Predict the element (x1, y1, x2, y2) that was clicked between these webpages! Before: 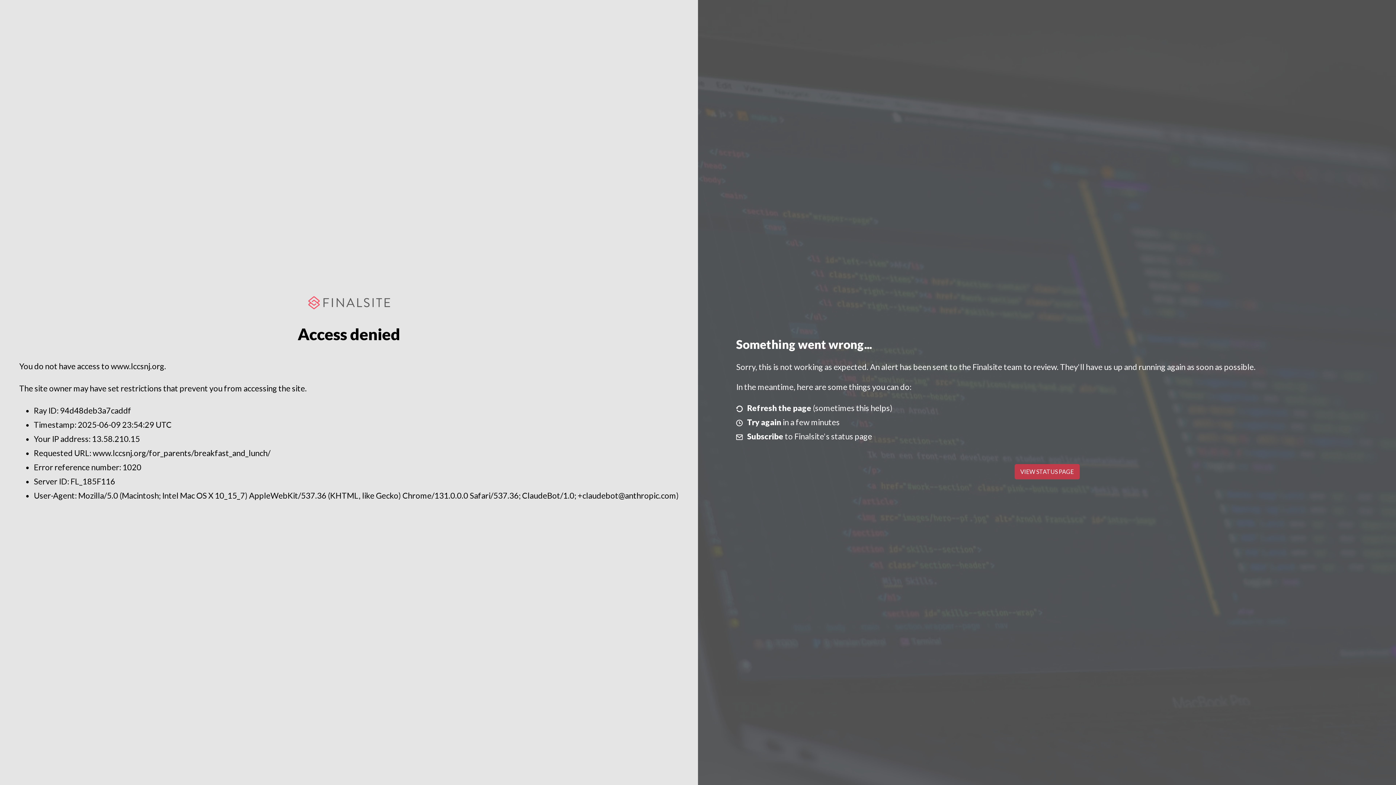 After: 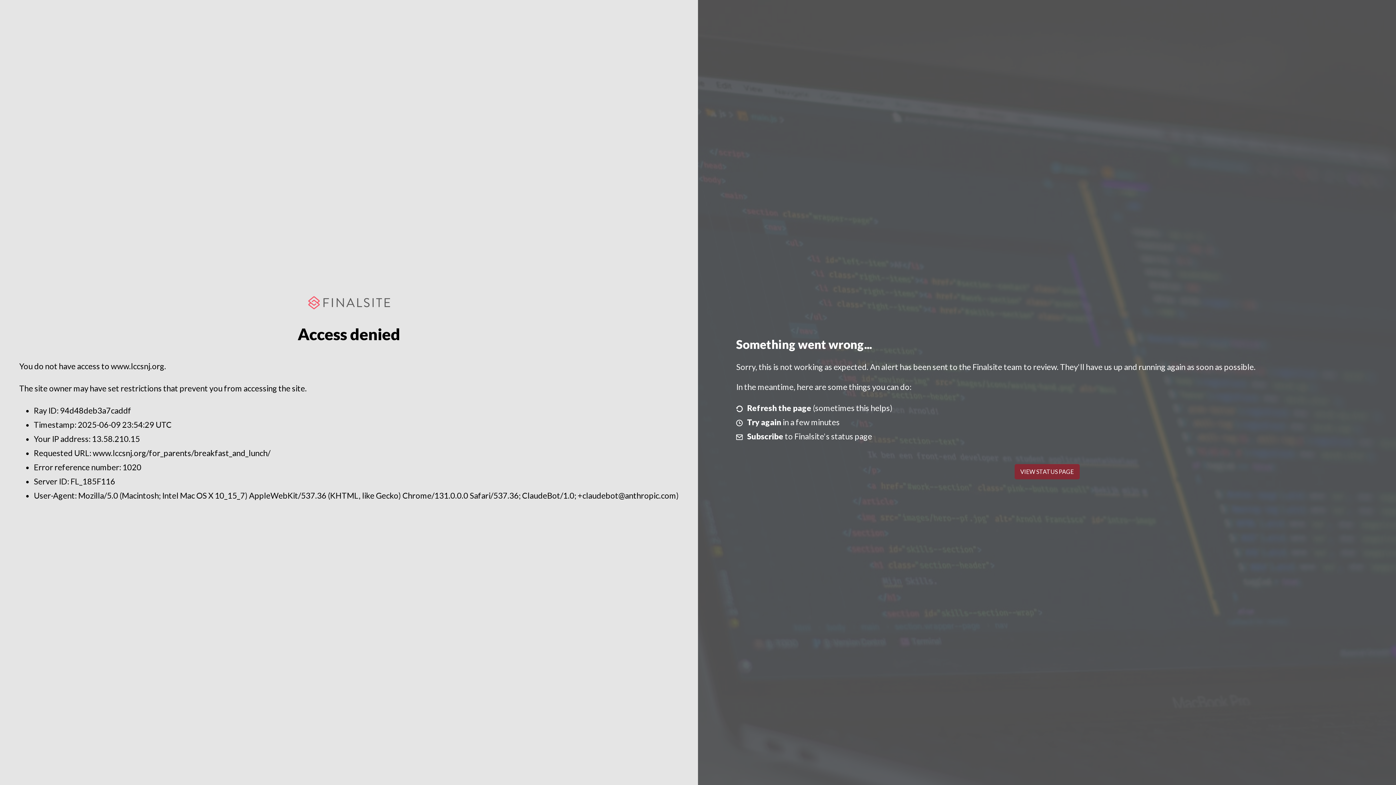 Action: bbox: (1014, 464, 1079, 479) label: VIEW STATUS PAGE